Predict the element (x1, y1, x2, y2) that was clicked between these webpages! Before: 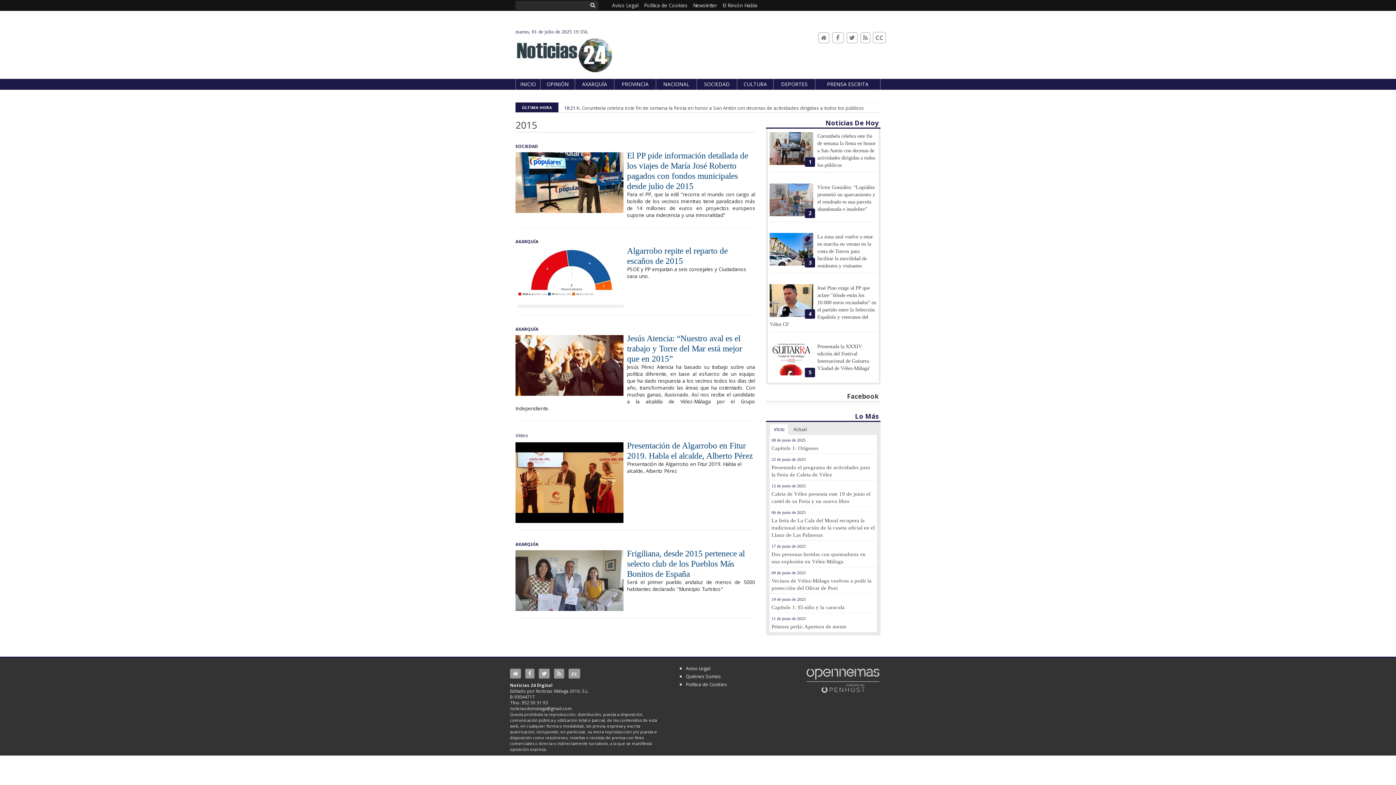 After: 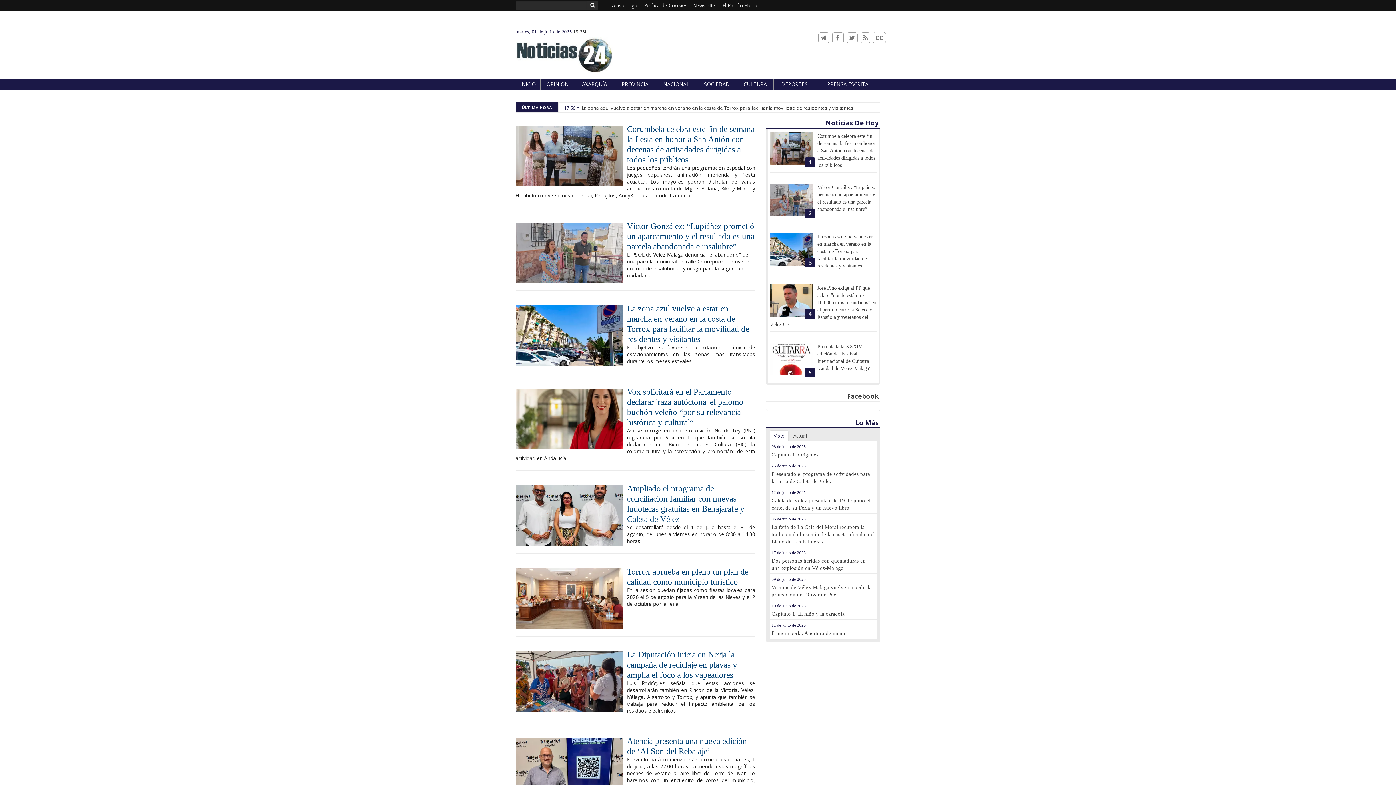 Action: label: SOCIEDAD bbox: (697, 80, 737, 87)